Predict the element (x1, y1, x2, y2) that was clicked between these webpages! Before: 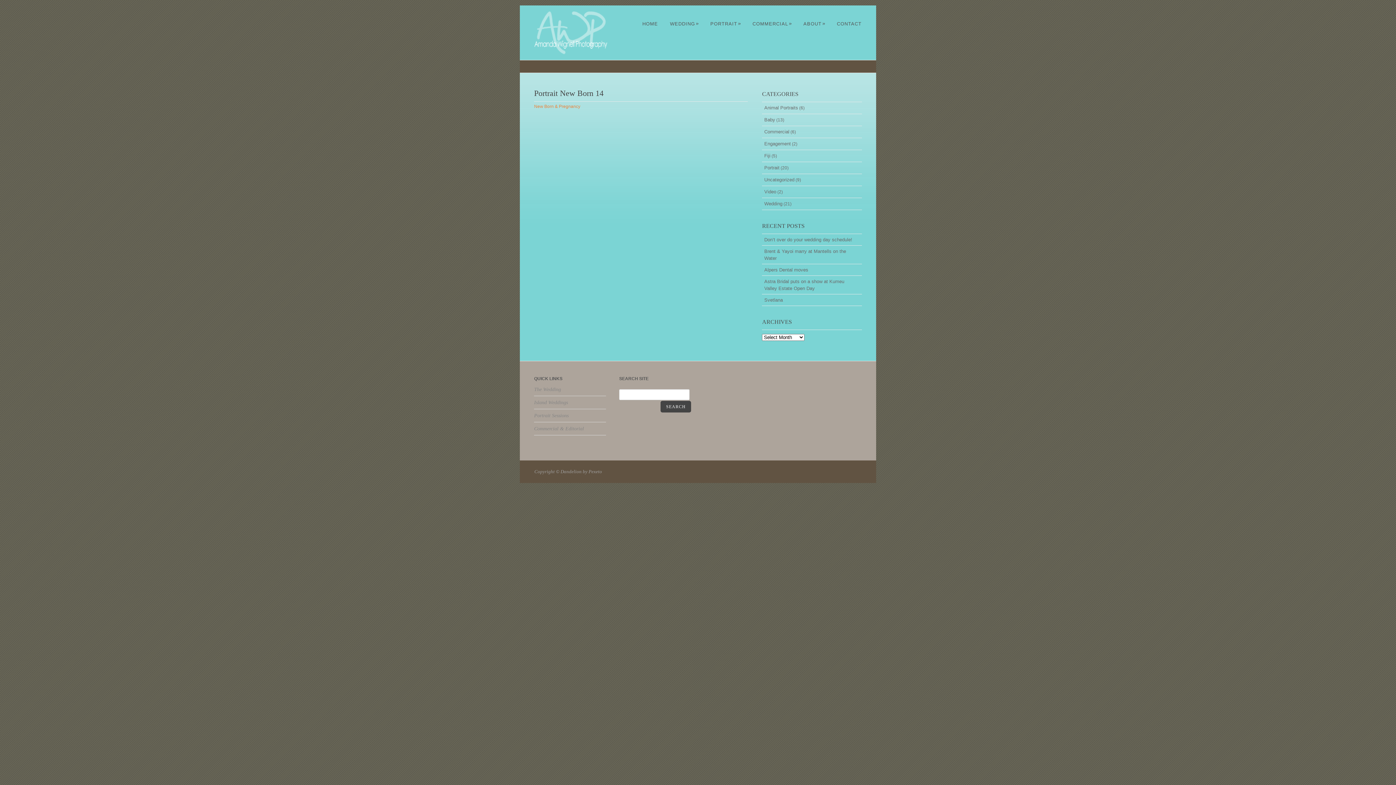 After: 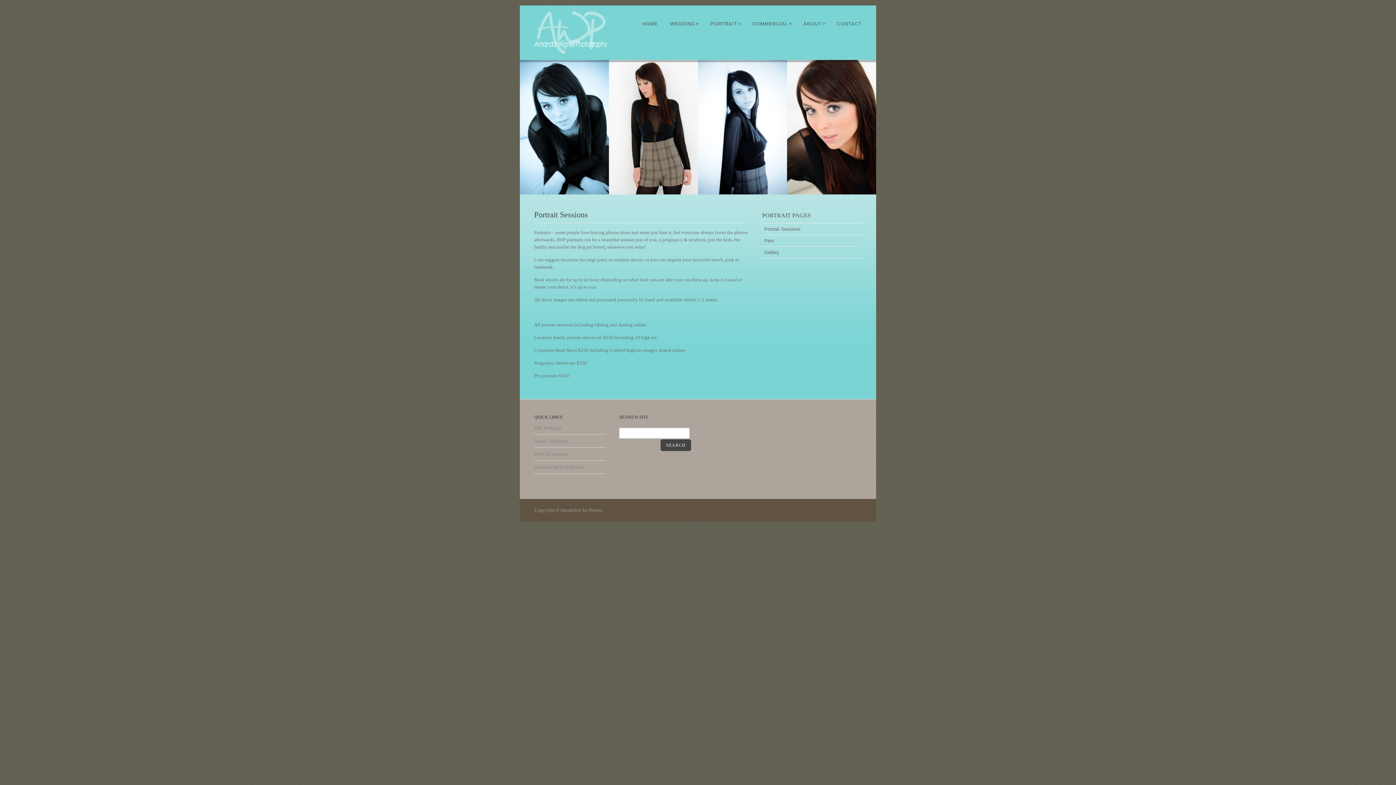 Action: label: Portrait Sessions bbox: (534, 412, 568, 418)